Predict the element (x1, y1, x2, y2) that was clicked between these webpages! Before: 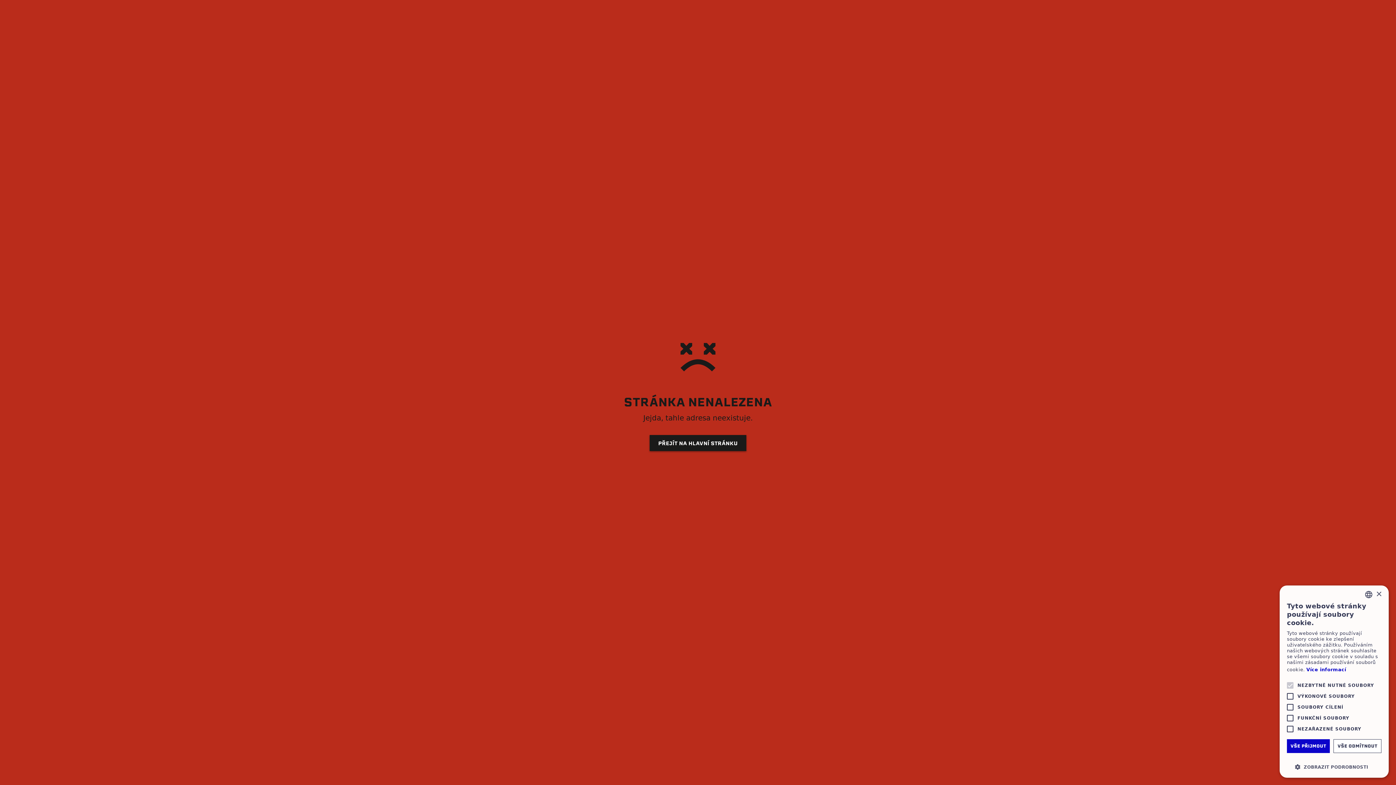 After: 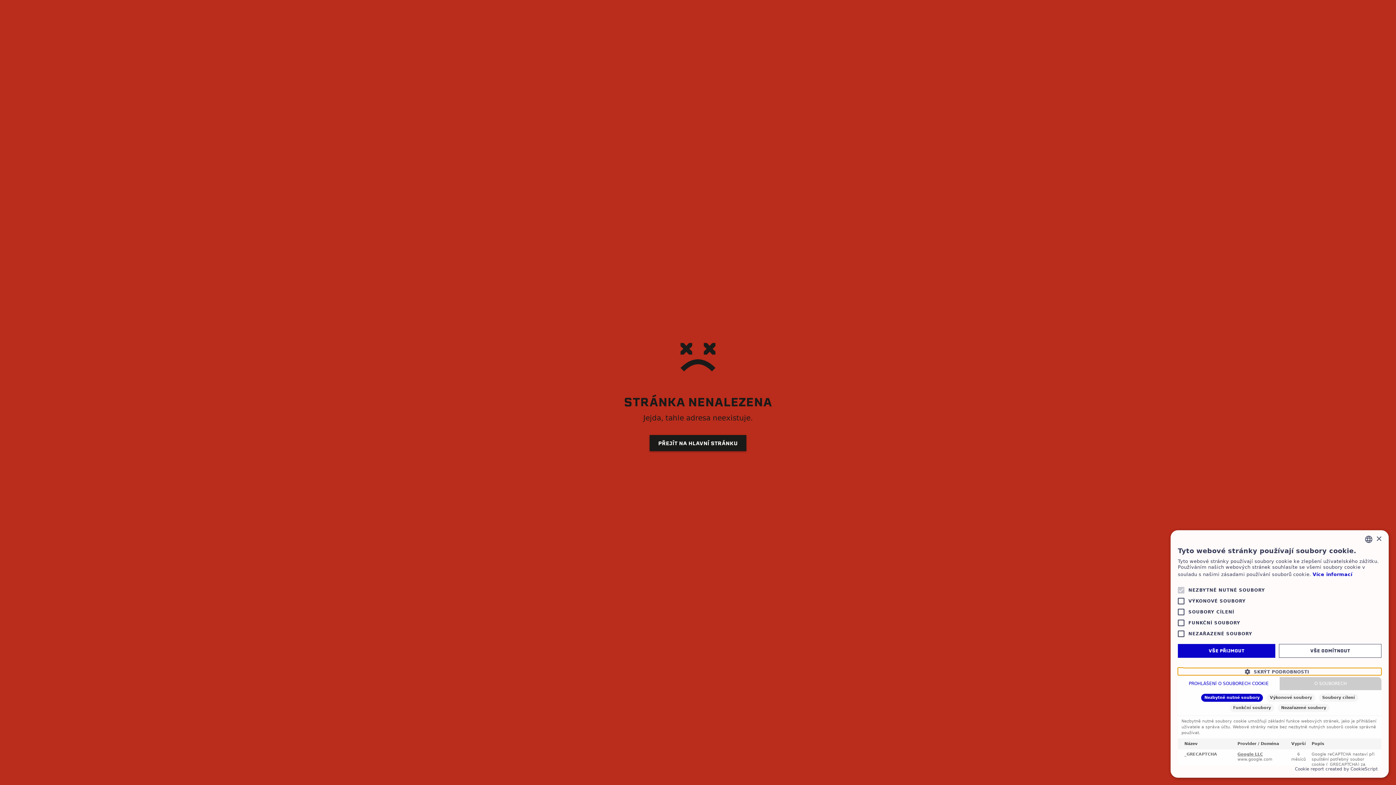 Action: label:  ZOBRAZIT PODROBNOSTI bbox: (1287, 763, 1381, 770)